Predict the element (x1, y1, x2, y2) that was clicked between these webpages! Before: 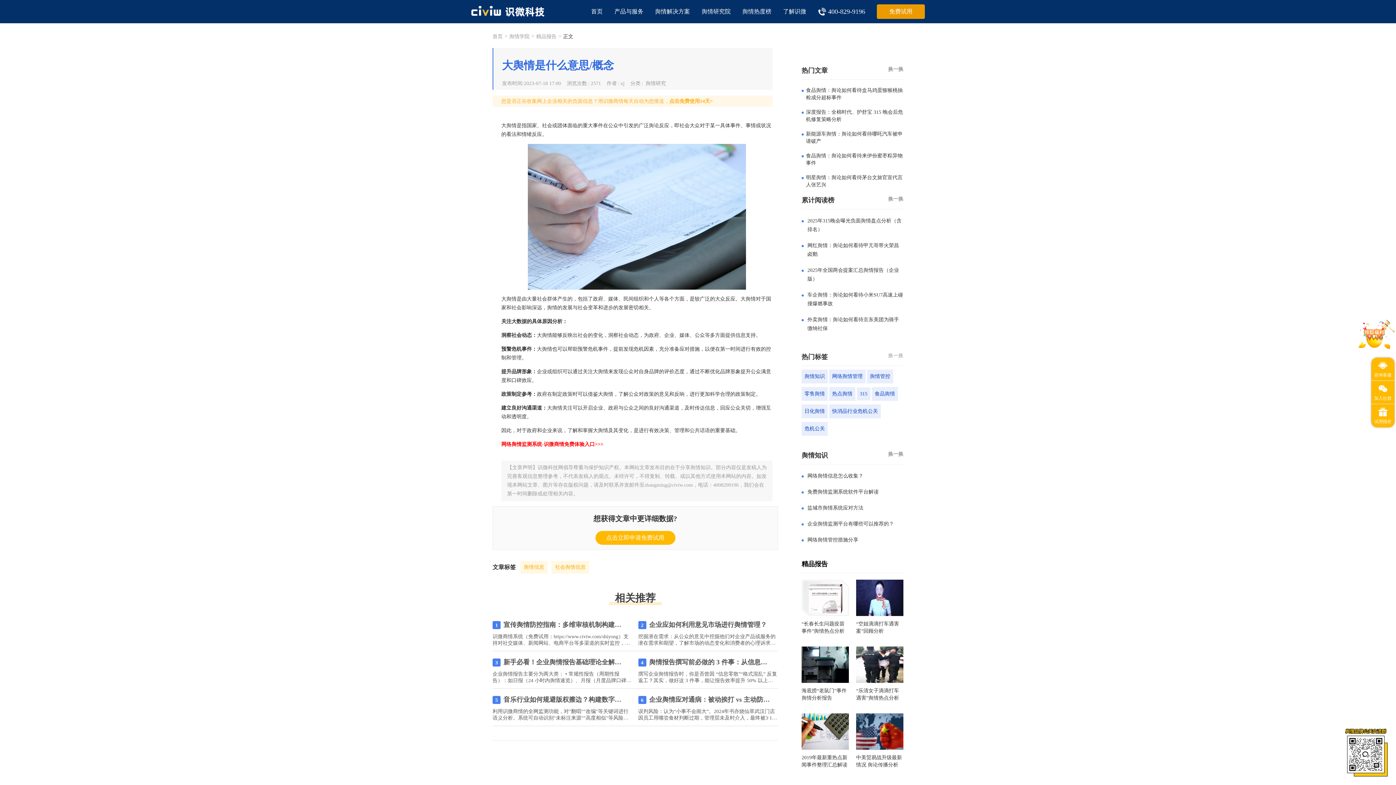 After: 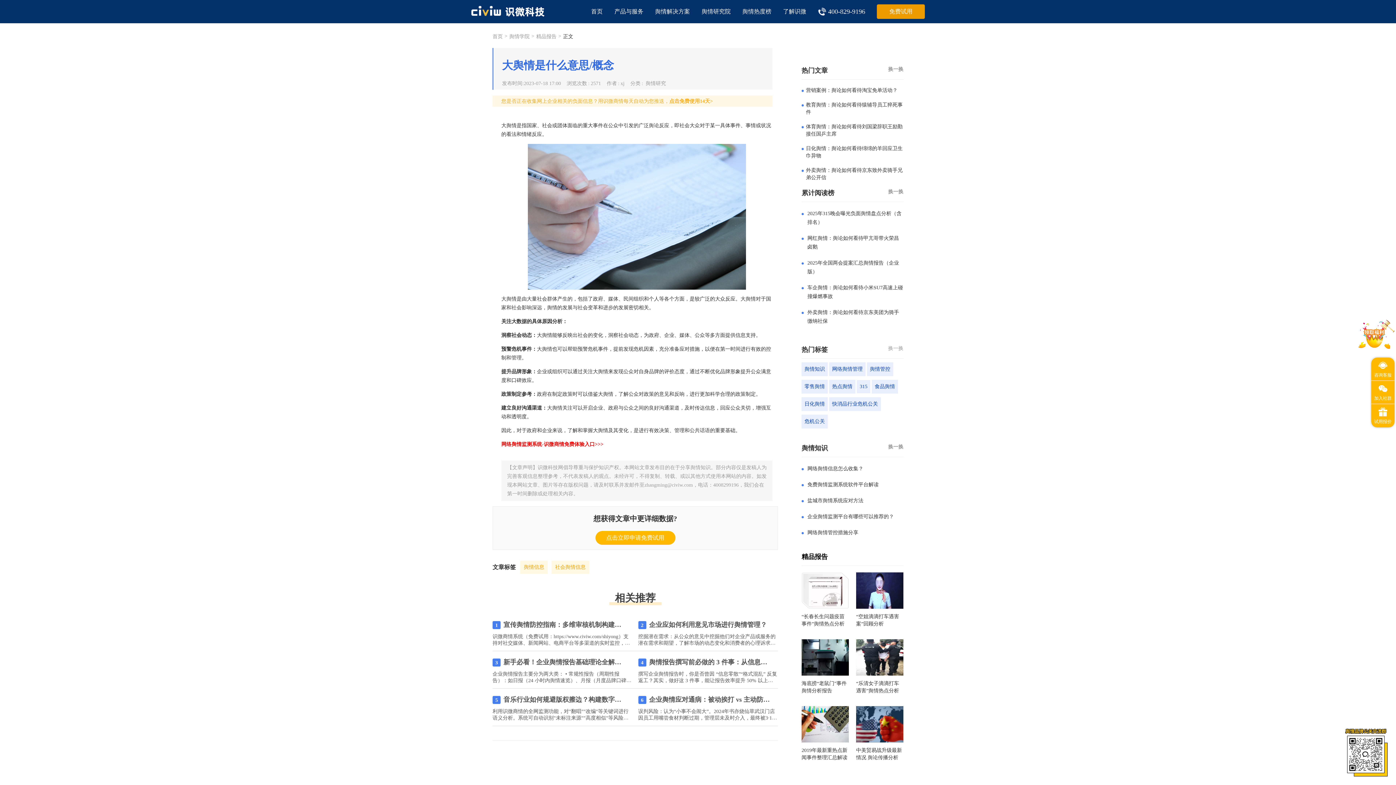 Action: bbox: (888, 66, 903, 72) label: 换一换